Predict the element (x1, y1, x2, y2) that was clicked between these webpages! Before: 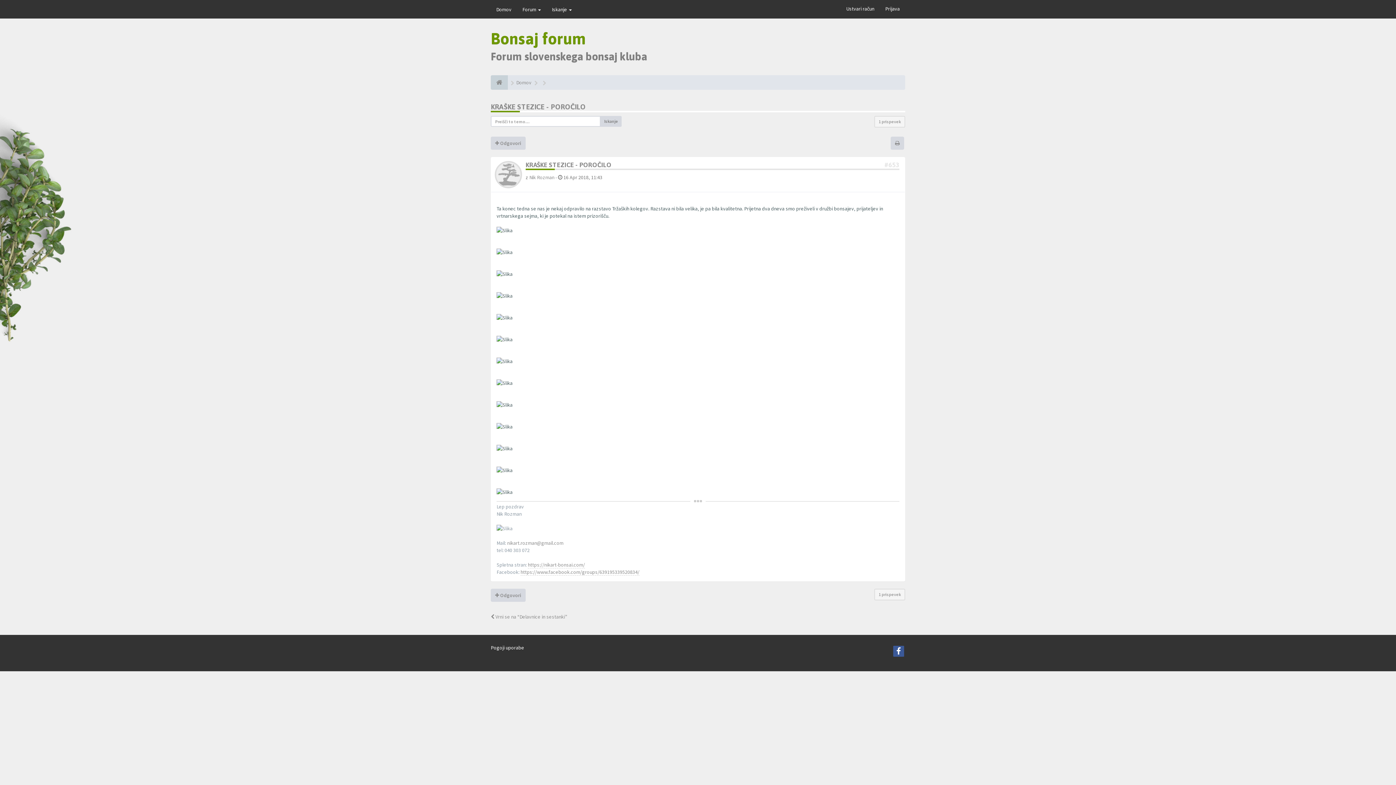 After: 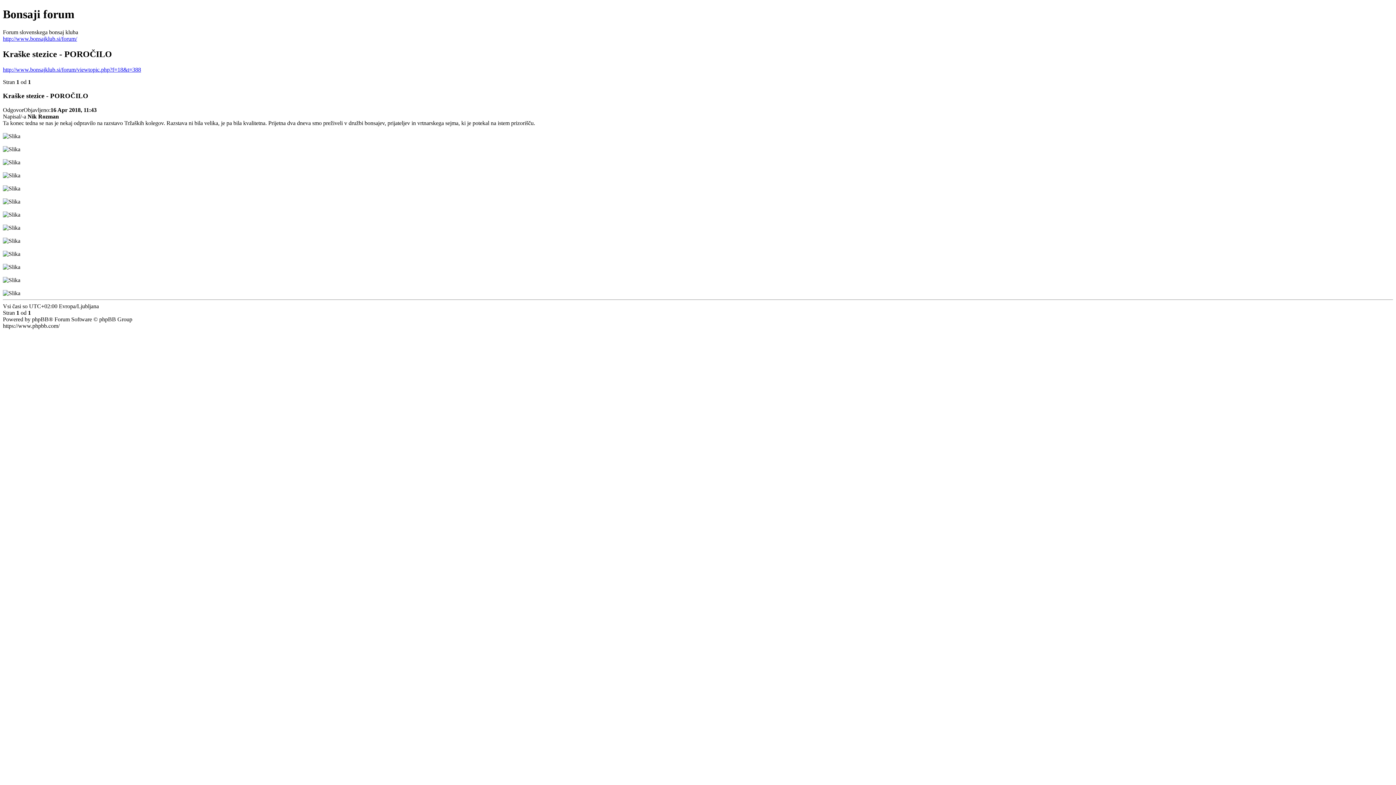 Action: bbox: (890, 136, 904, 149)